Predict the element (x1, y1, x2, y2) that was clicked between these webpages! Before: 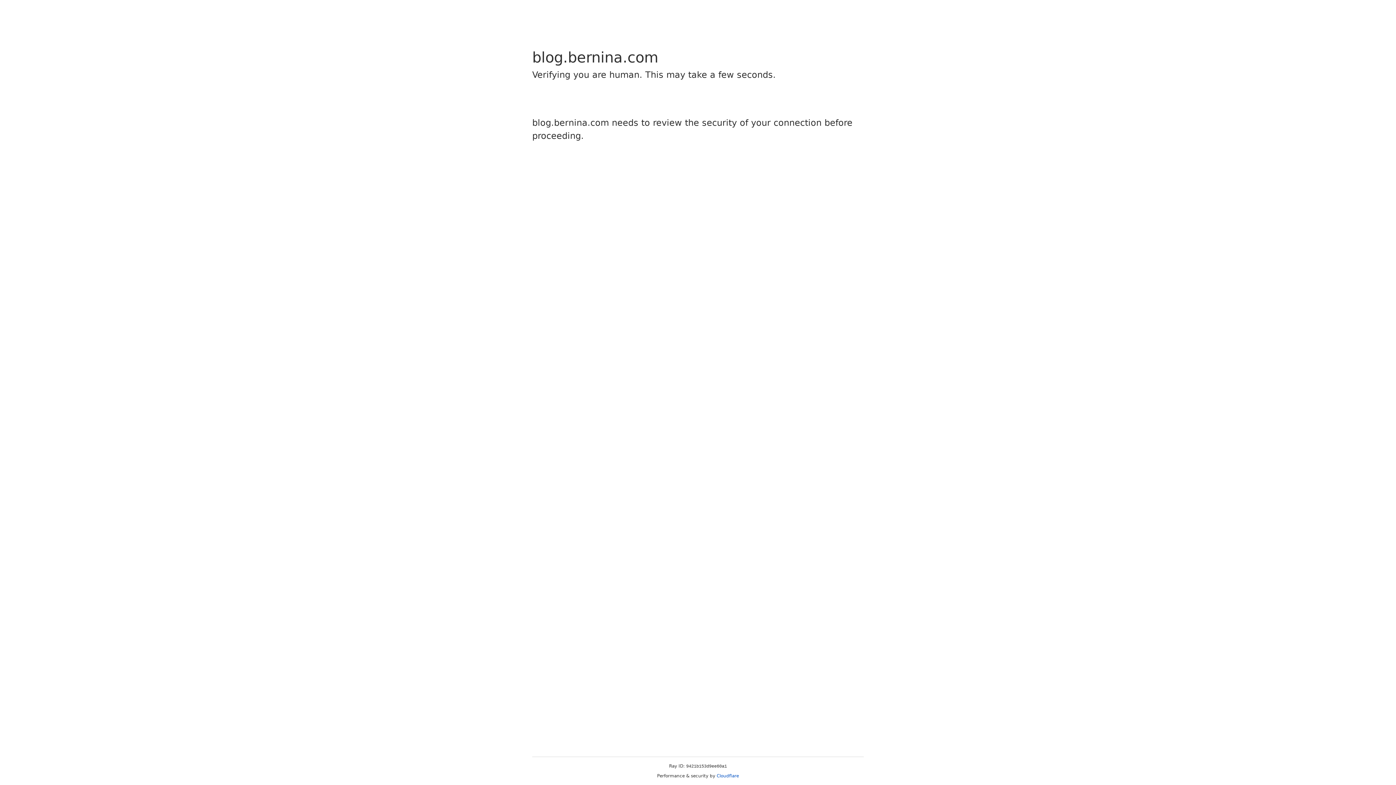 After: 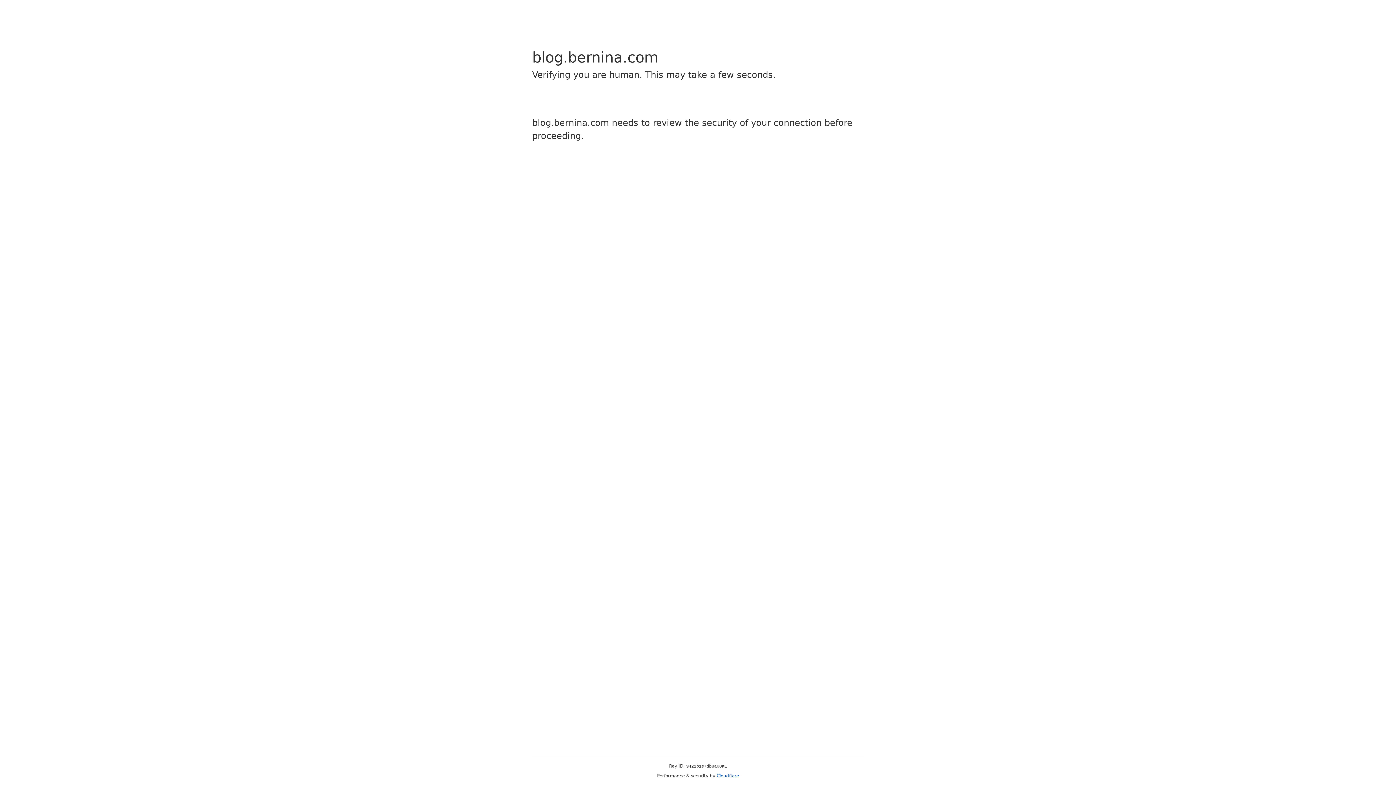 Action: bbox: (716, 773, 739, 778) label: Cloudflare